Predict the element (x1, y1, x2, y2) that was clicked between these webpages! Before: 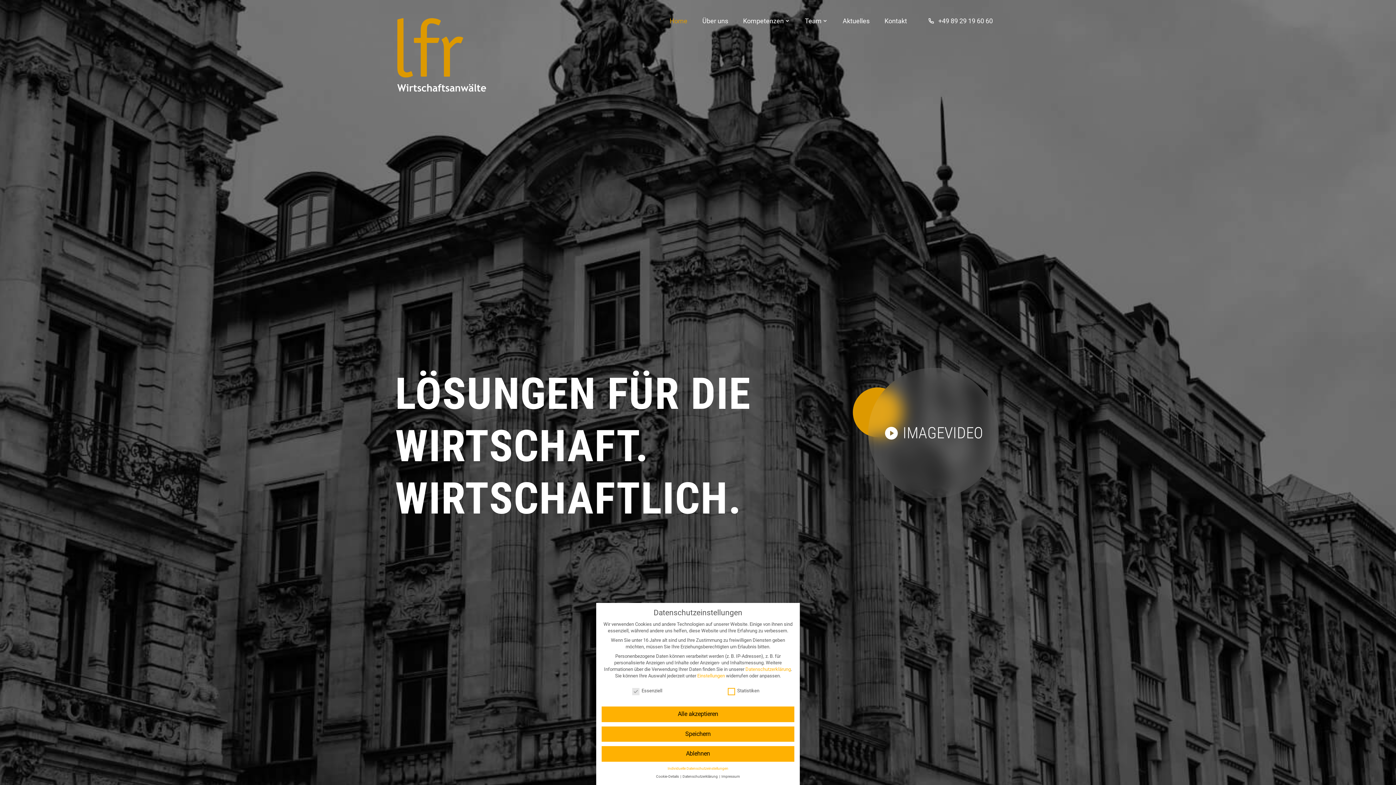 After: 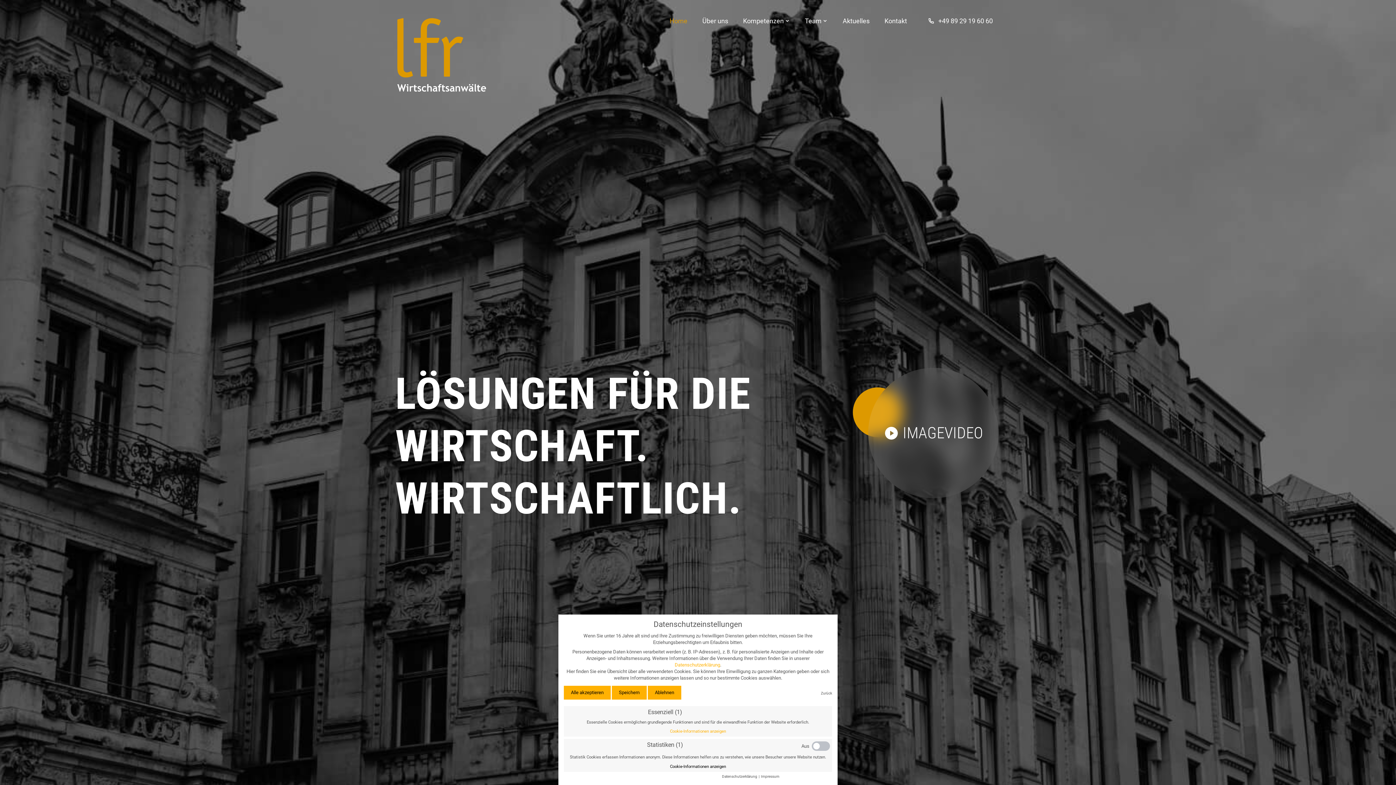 Action: label: Individuelle Datenschutzeinstellungen bbox: (667, 766, 728, 770)